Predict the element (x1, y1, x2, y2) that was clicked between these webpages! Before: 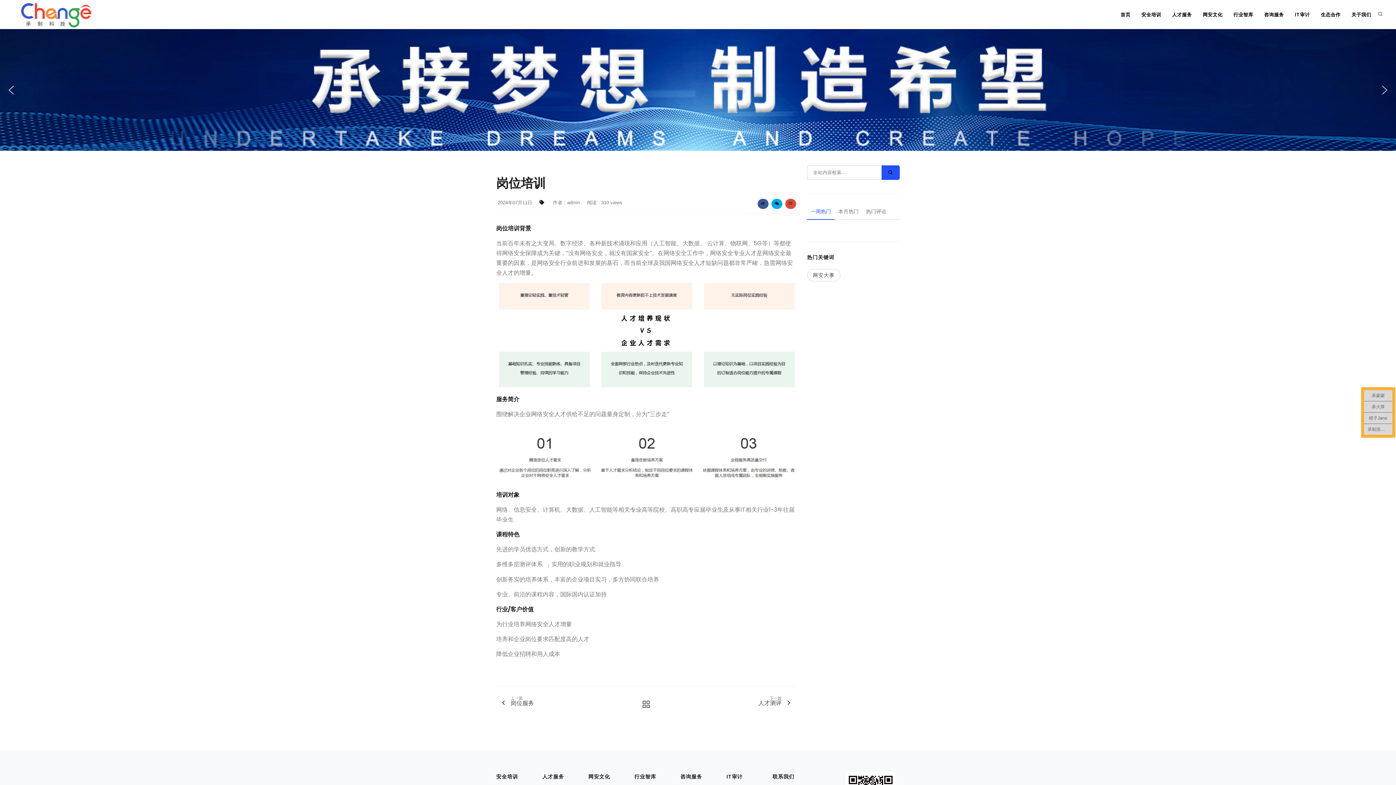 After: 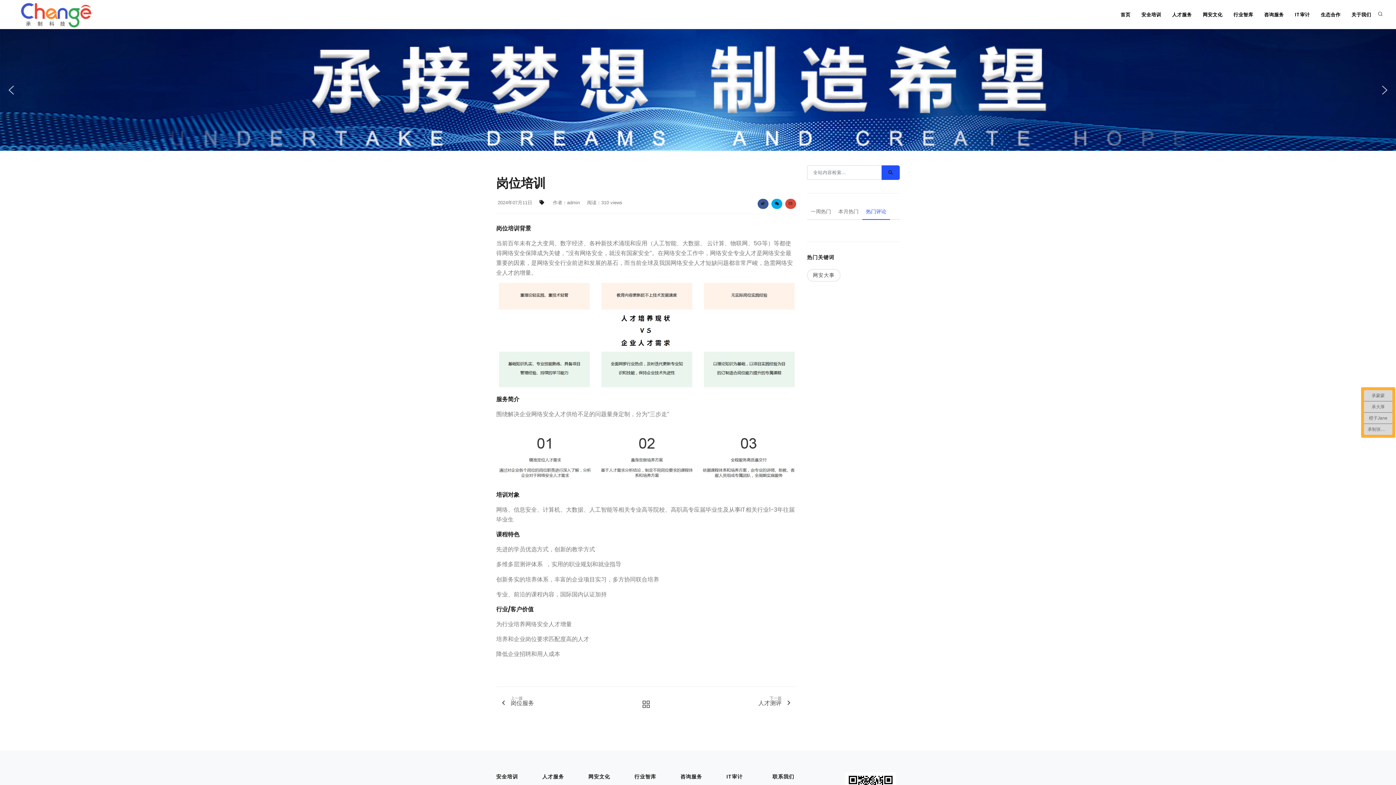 Action: label: 热门评论 bbox: (862, 204, 890, 220)